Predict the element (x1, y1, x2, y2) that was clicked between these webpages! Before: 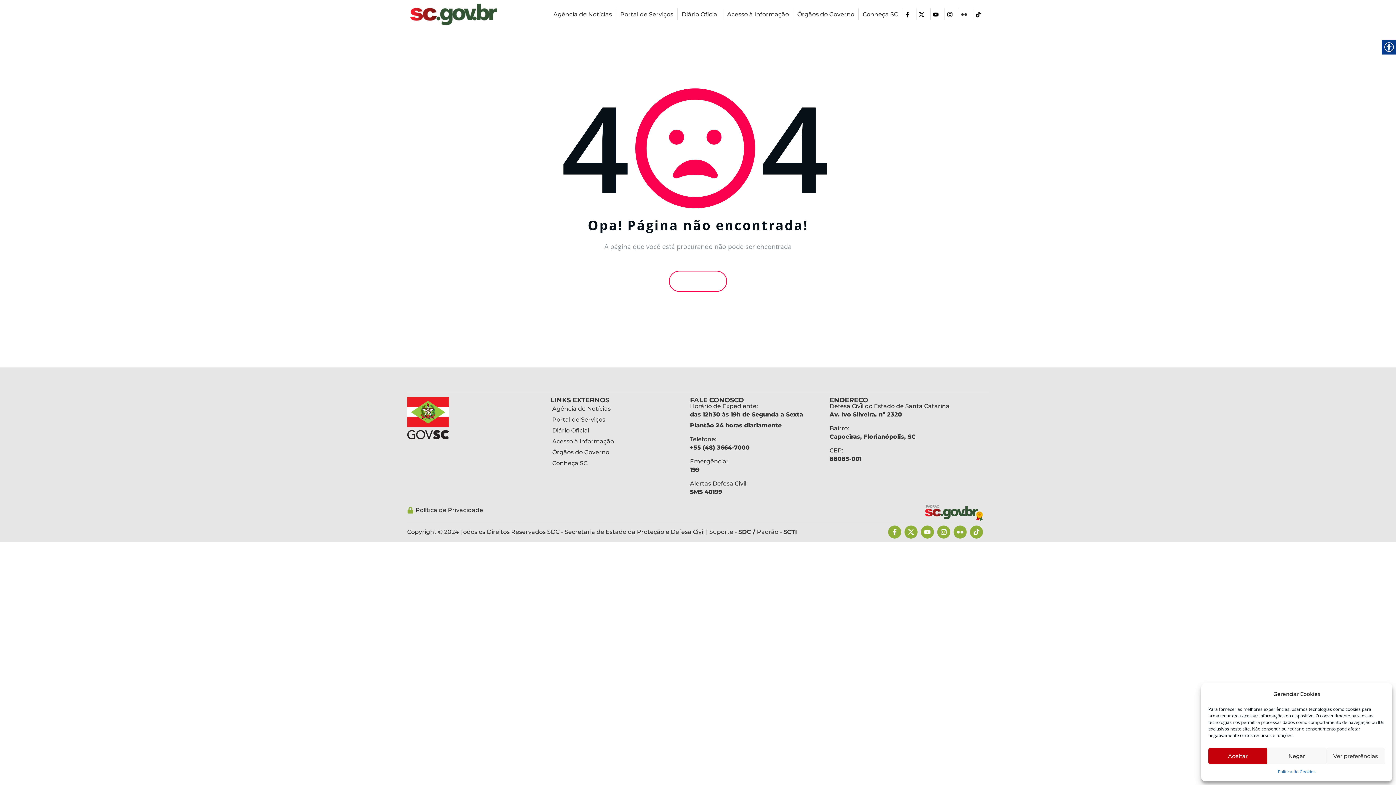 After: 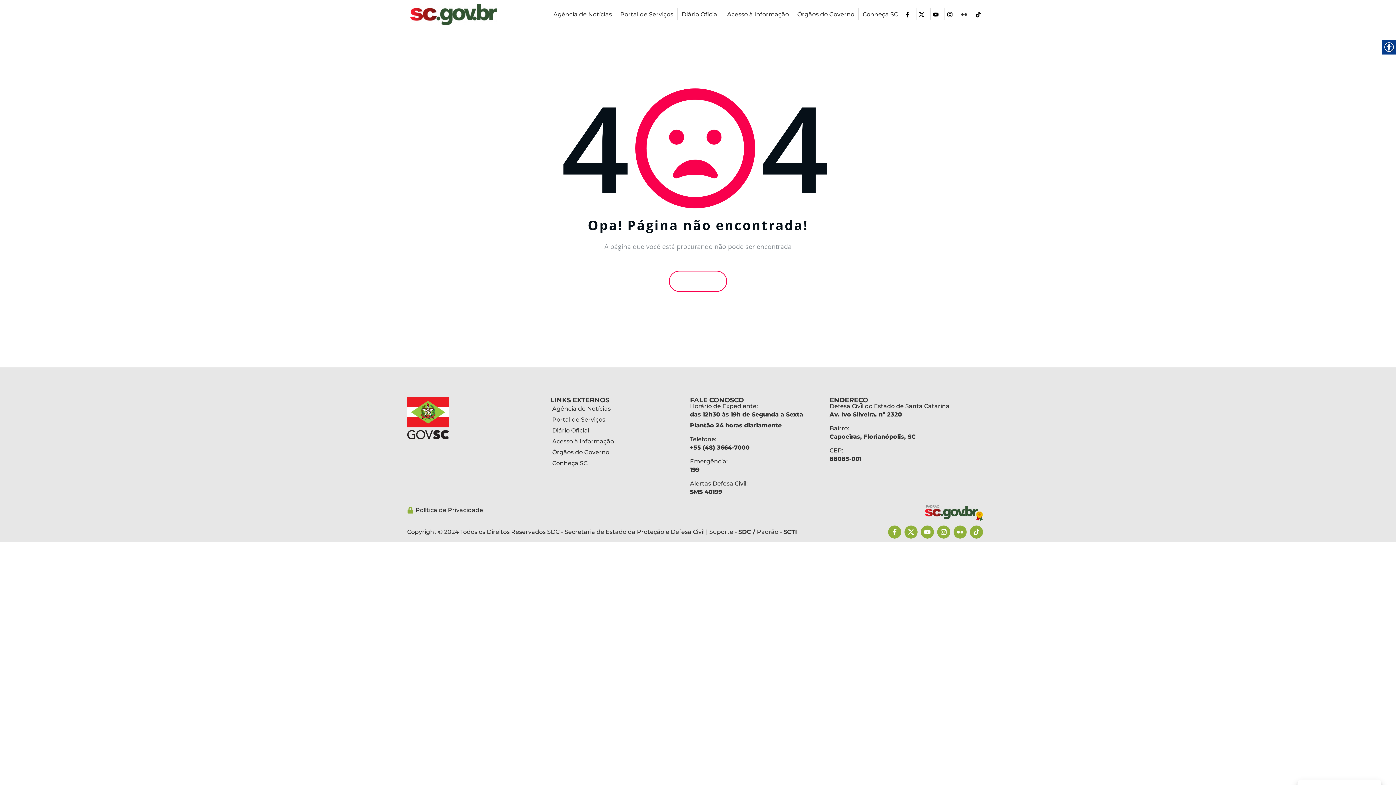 Action: label: Aceitar bbox: (1208, 748, 1267, 764)